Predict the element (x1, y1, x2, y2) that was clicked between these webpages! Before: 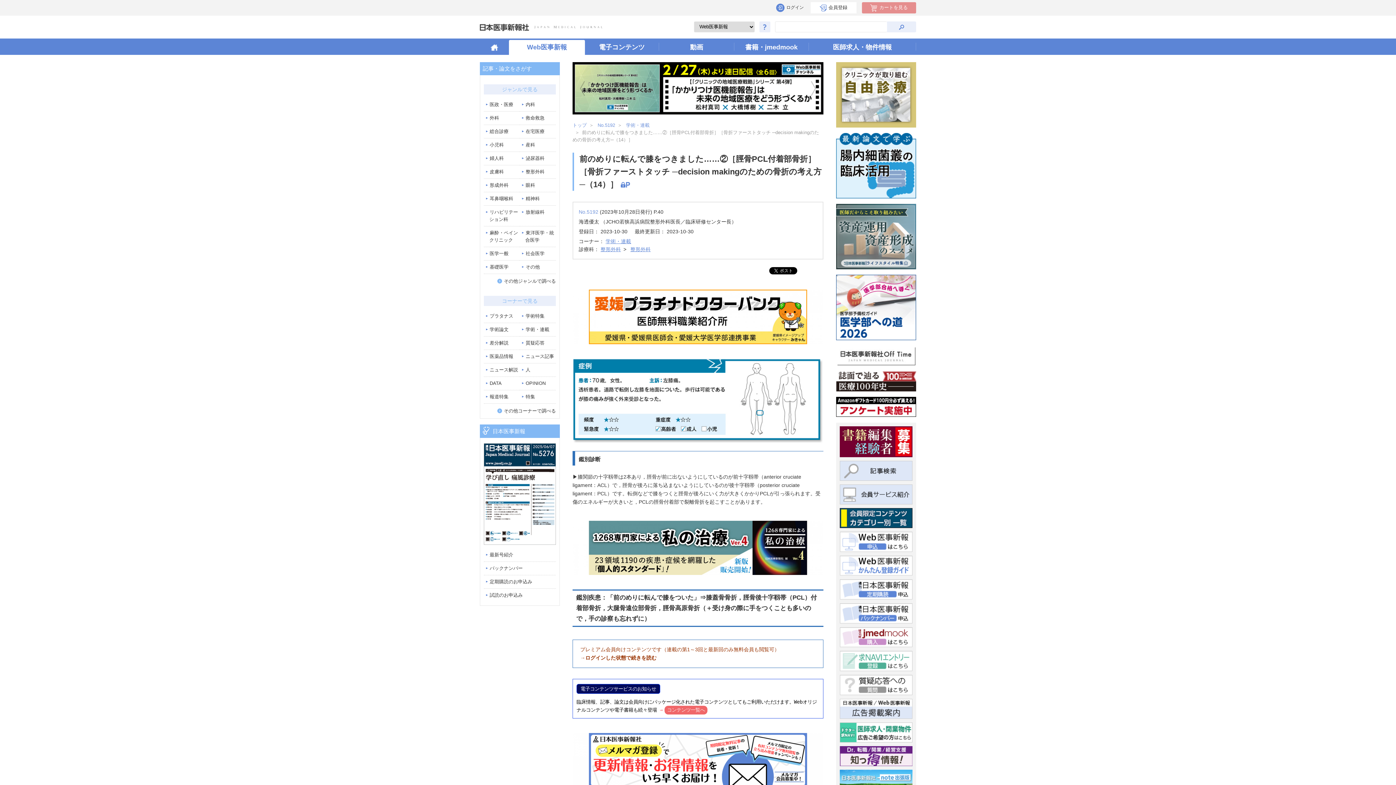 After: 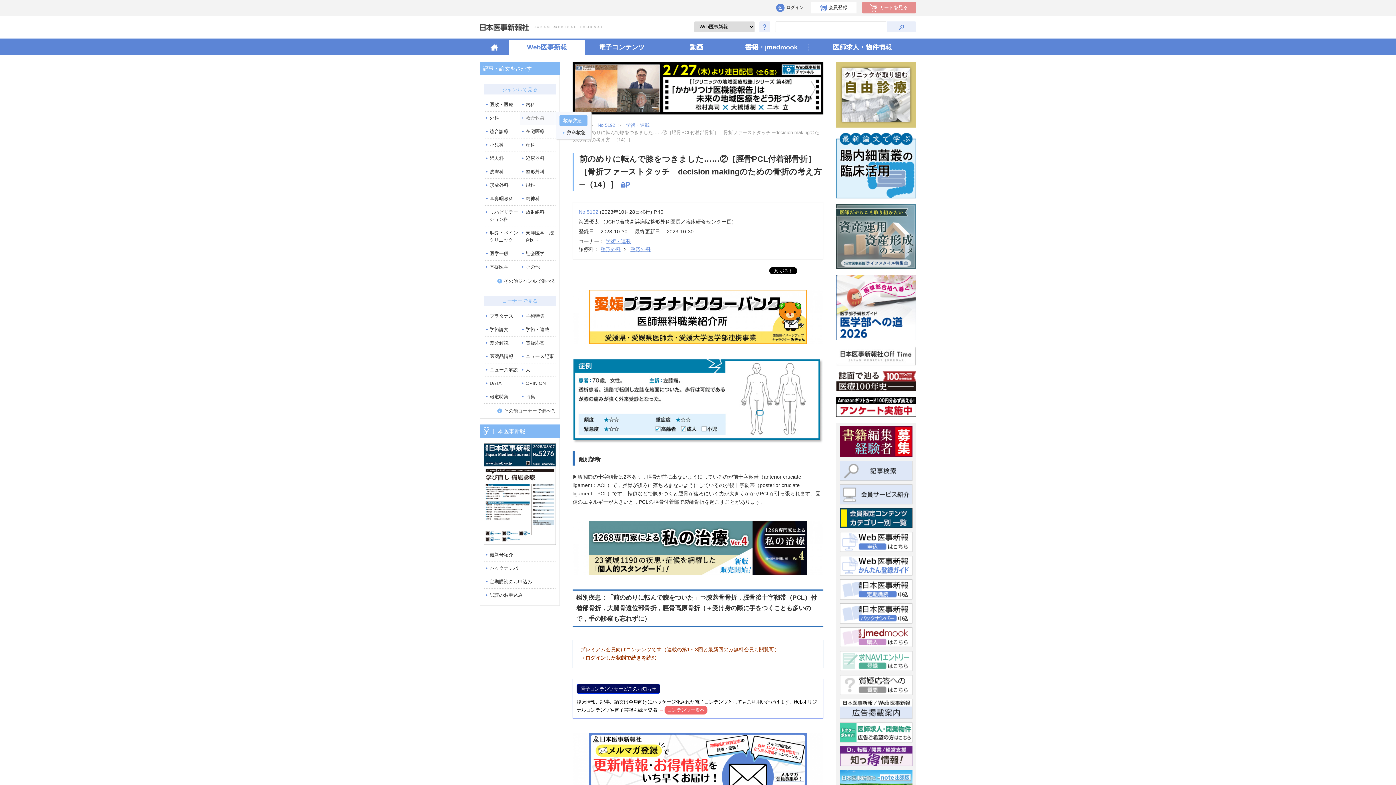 Action: label: 救命救急 bbox: (520, 111, 556, 124)